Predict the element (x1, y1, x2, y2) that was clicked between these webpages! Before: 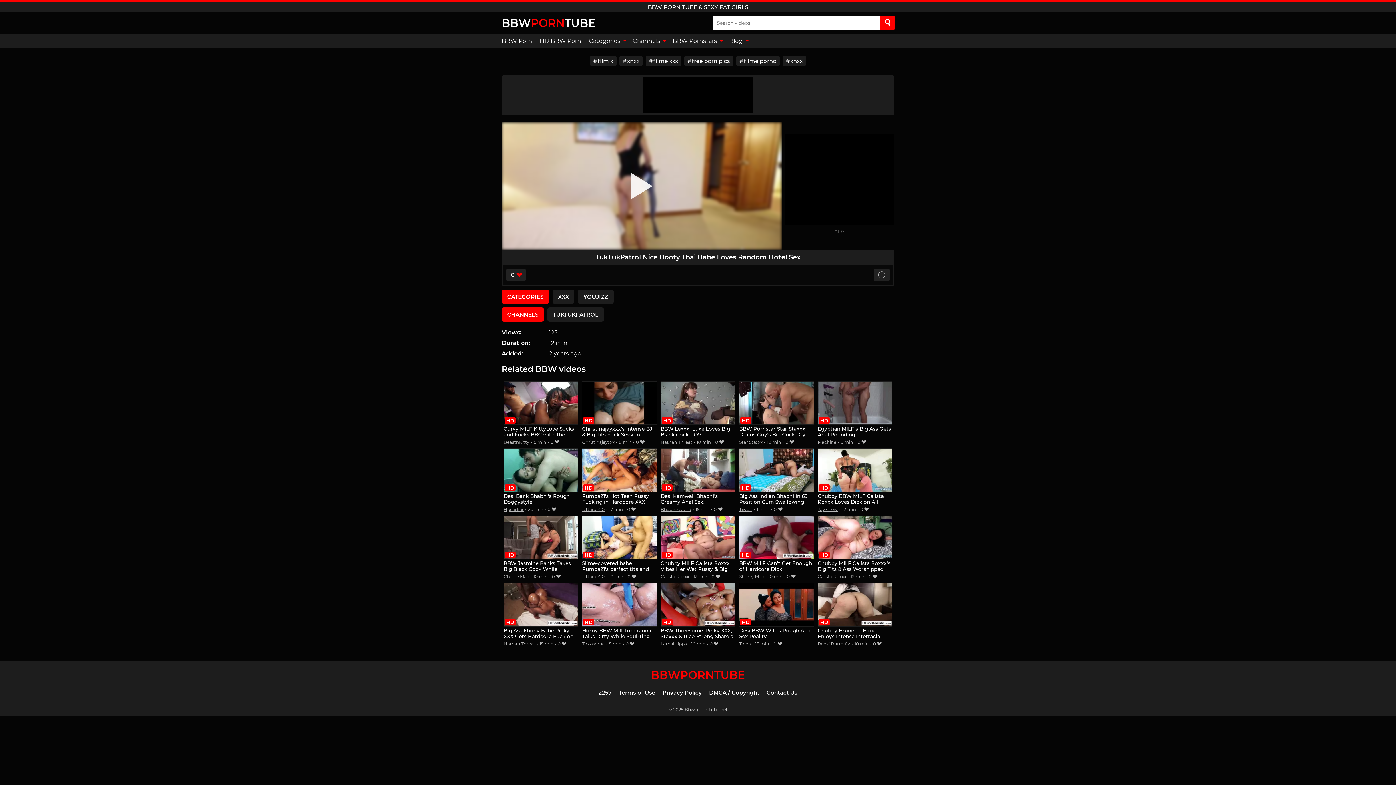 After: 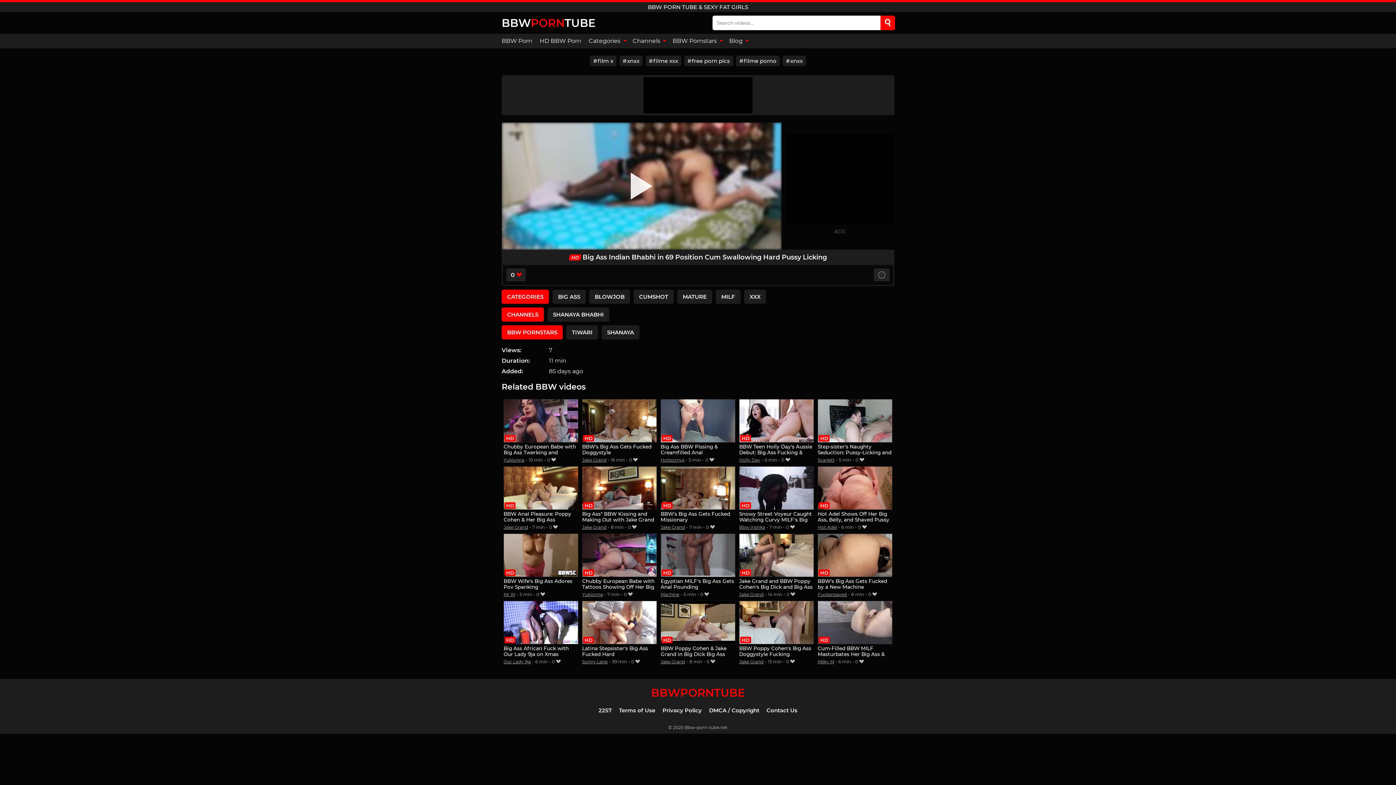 Action: label: Big Ass Indian Bhabhi in 69 Position Cum Swallowing Hard Pussy Licking bbox: (739, 448, 814, 505)